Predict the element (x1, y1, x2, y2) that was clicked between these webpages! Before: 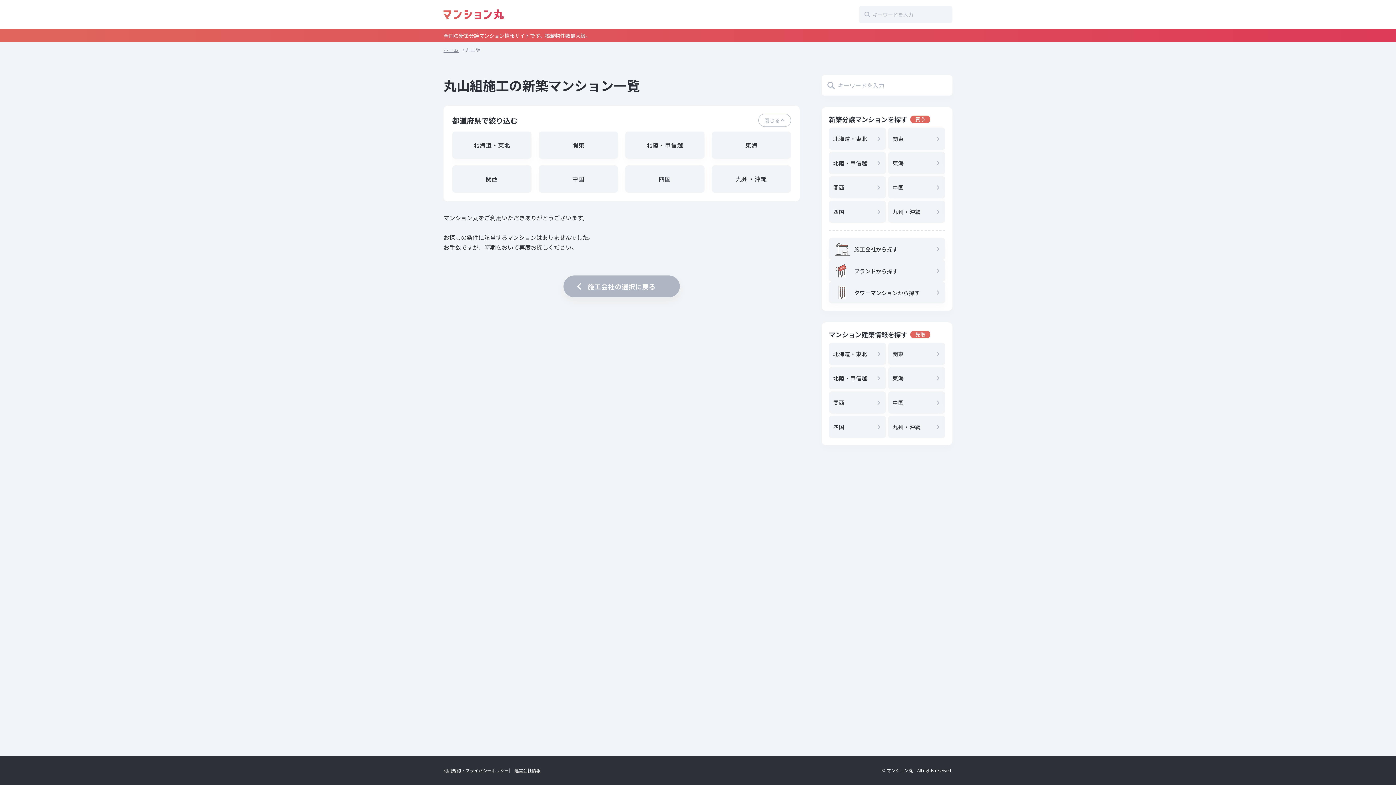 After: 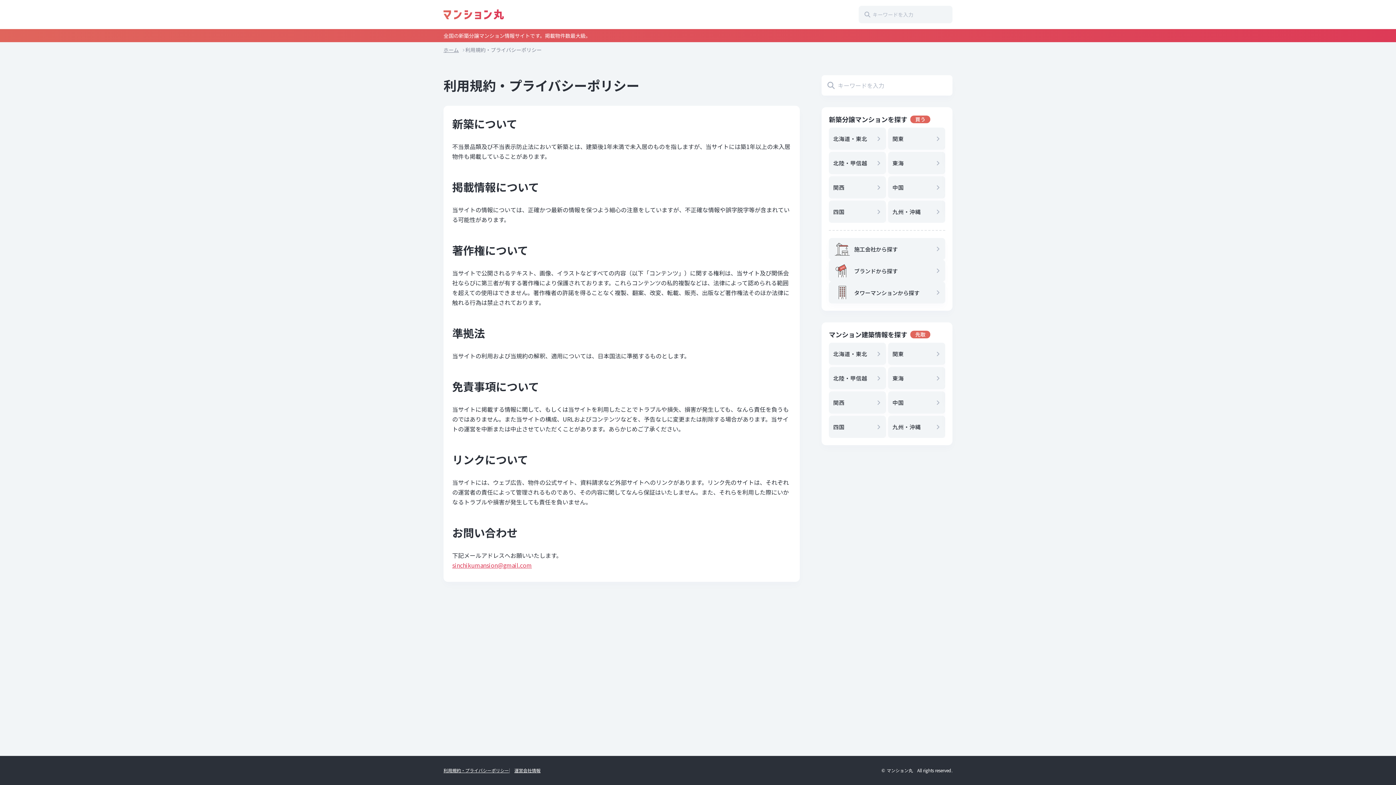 Action: label: 利用規約・プライバシーポリシー bbox: (443, 767, 509, 773)